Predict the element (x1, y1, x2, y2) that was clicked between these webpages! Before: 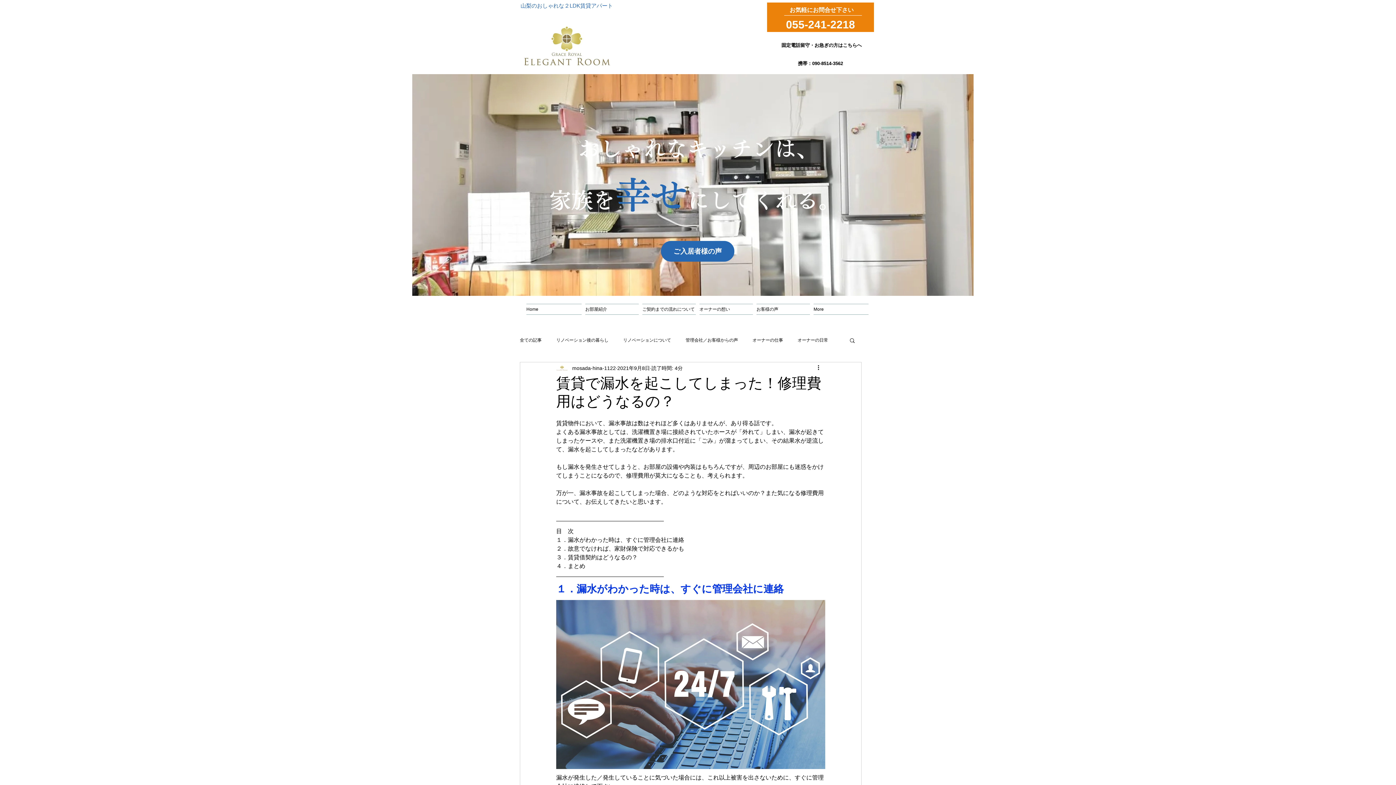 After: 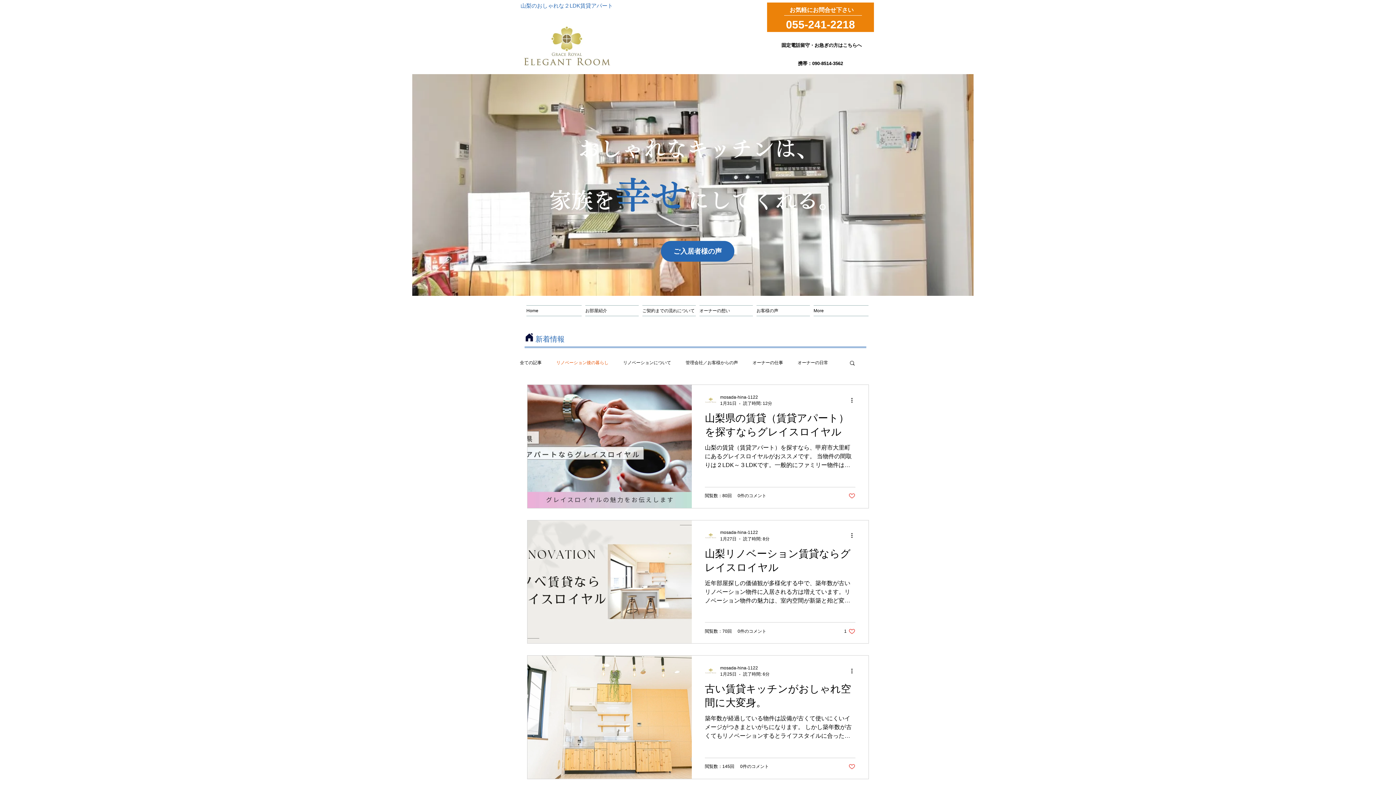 Action: label: リノベーション後の暮らし bbox: (556, 337, 608, 343)